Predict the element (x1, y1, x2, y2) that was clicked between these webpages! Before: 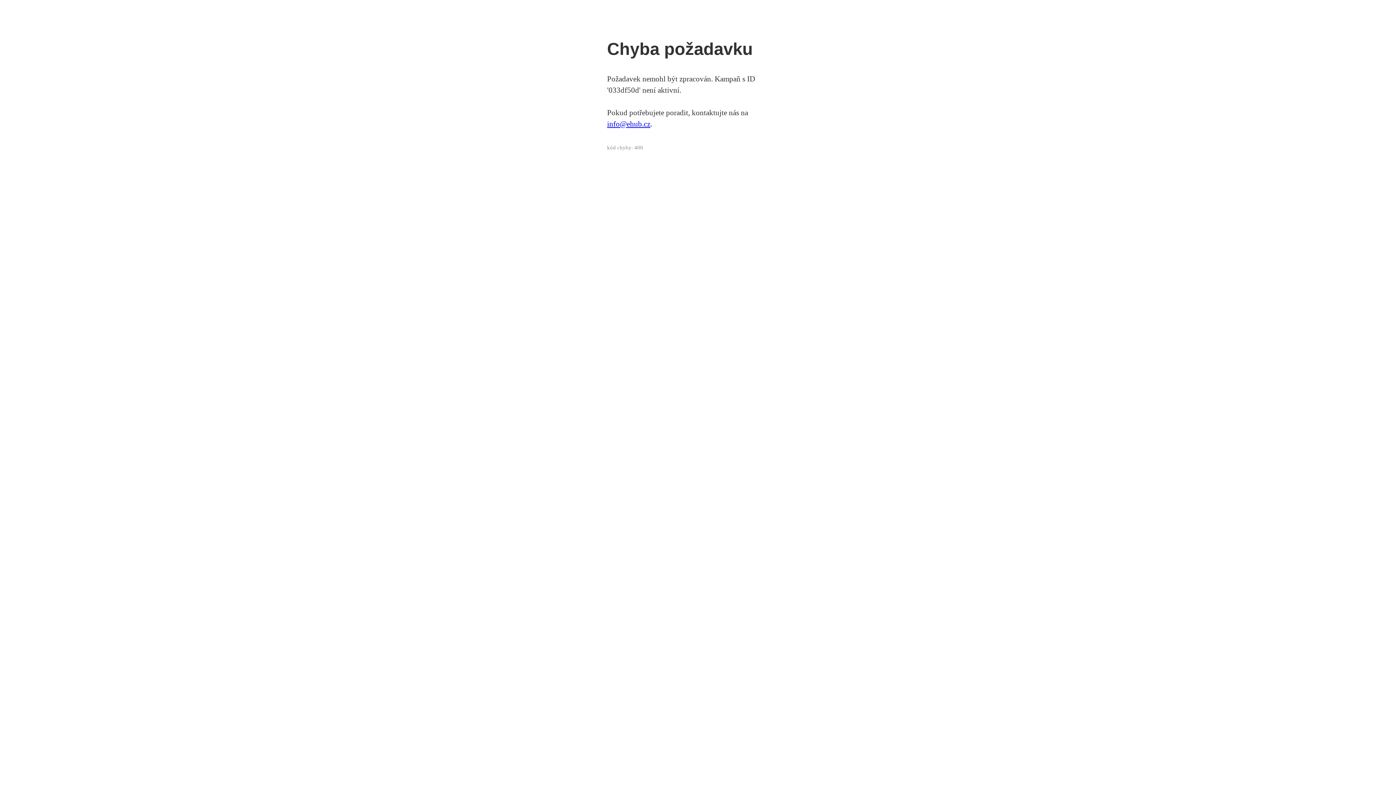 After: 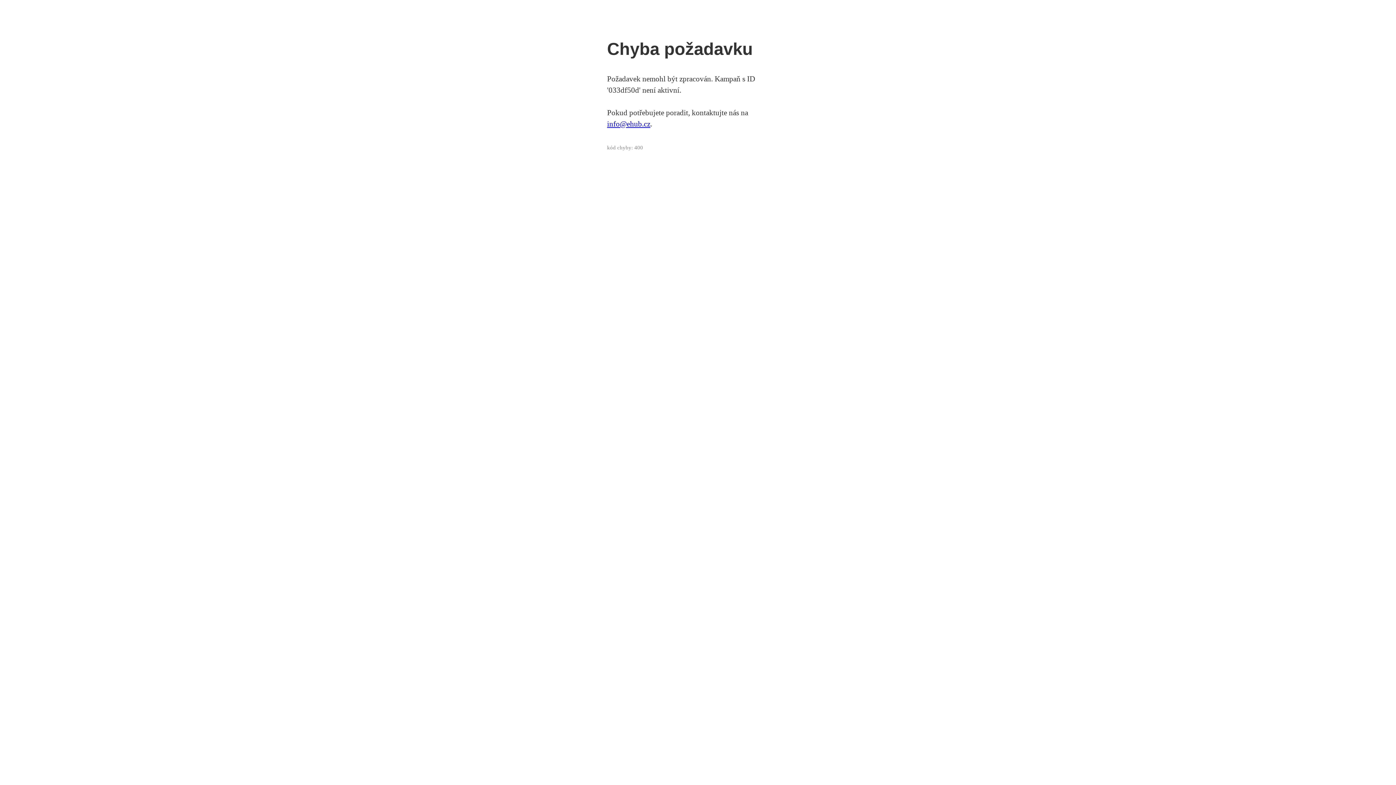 Action: label: info@ehub.cz bbox: (607, 119, 650, 128)